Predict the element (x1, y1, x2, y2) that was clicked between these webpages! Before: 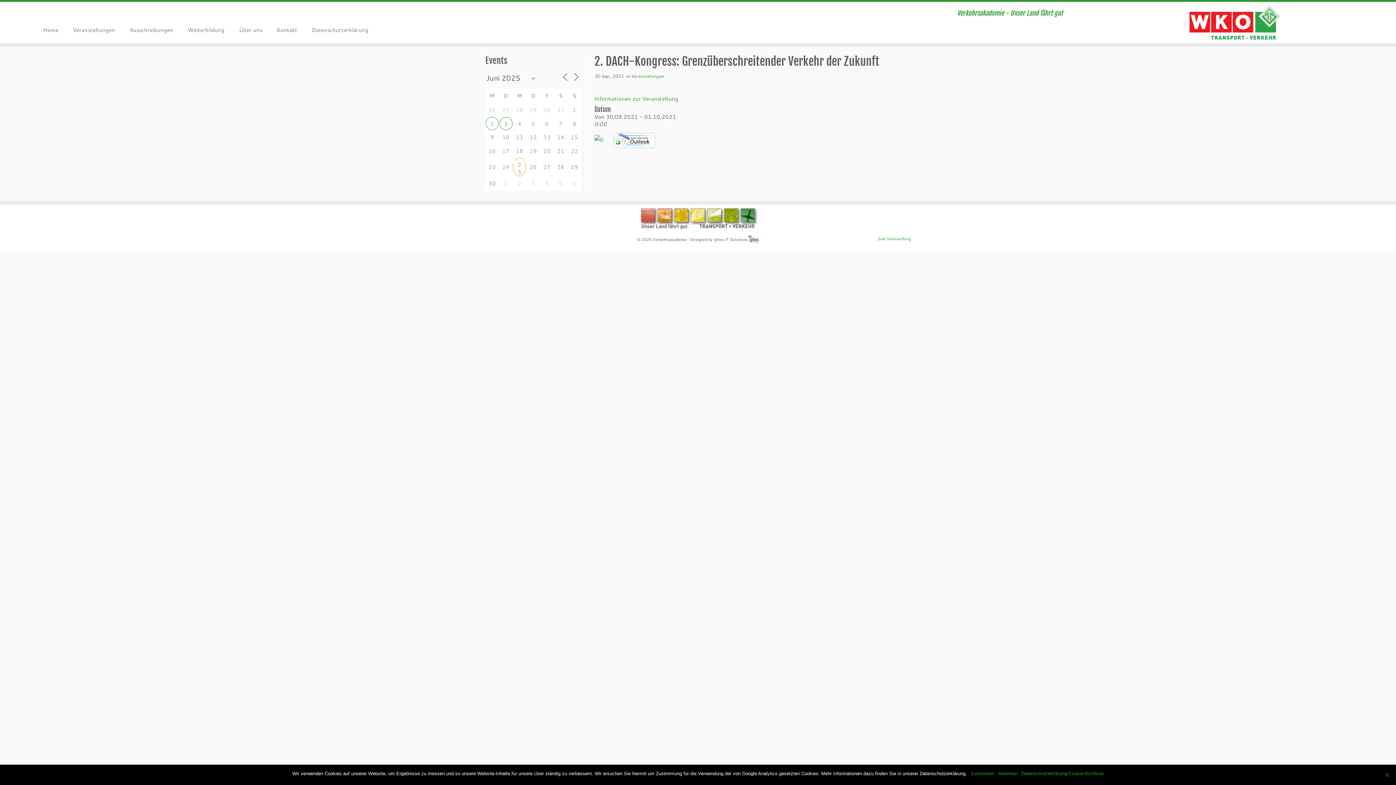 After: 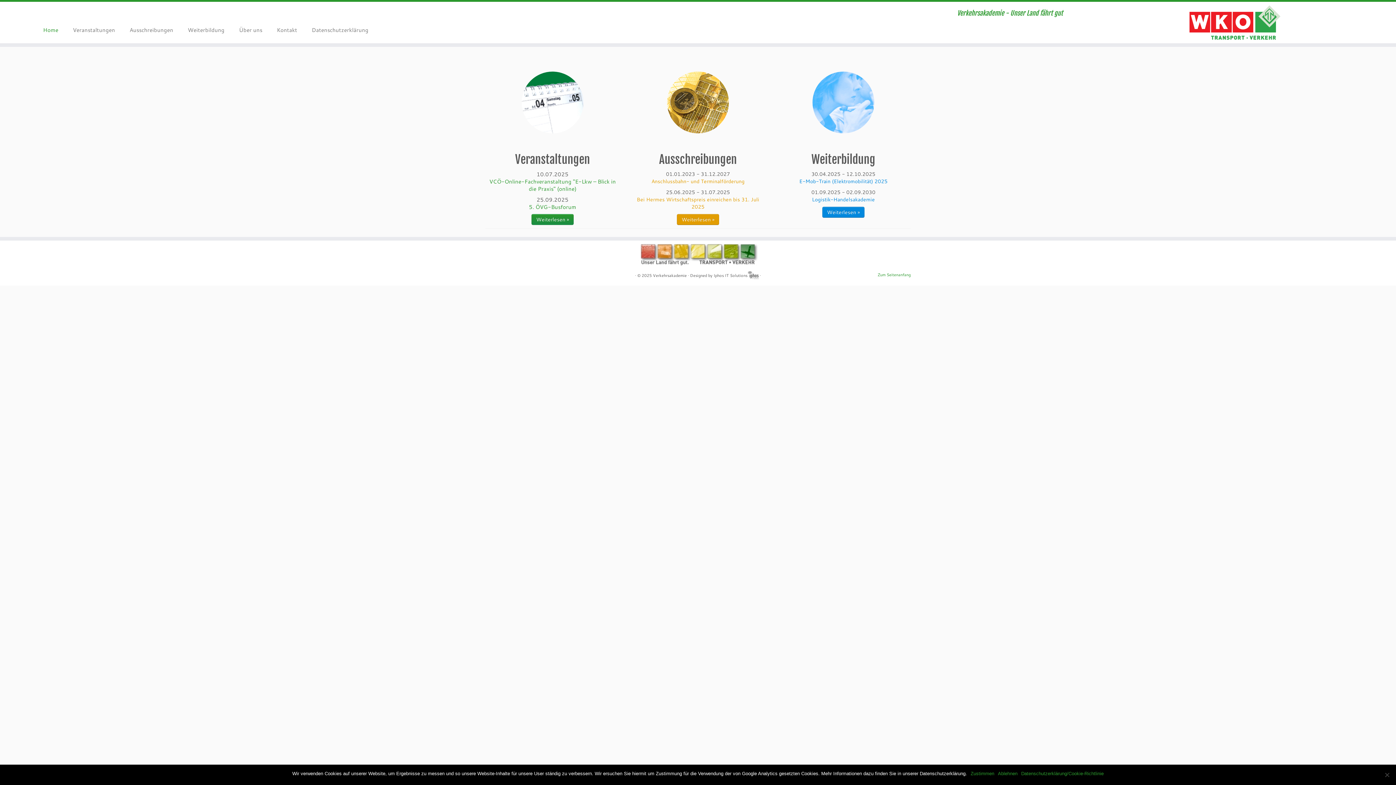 Action: bbox: (41, 24, 65, 35) label: Home